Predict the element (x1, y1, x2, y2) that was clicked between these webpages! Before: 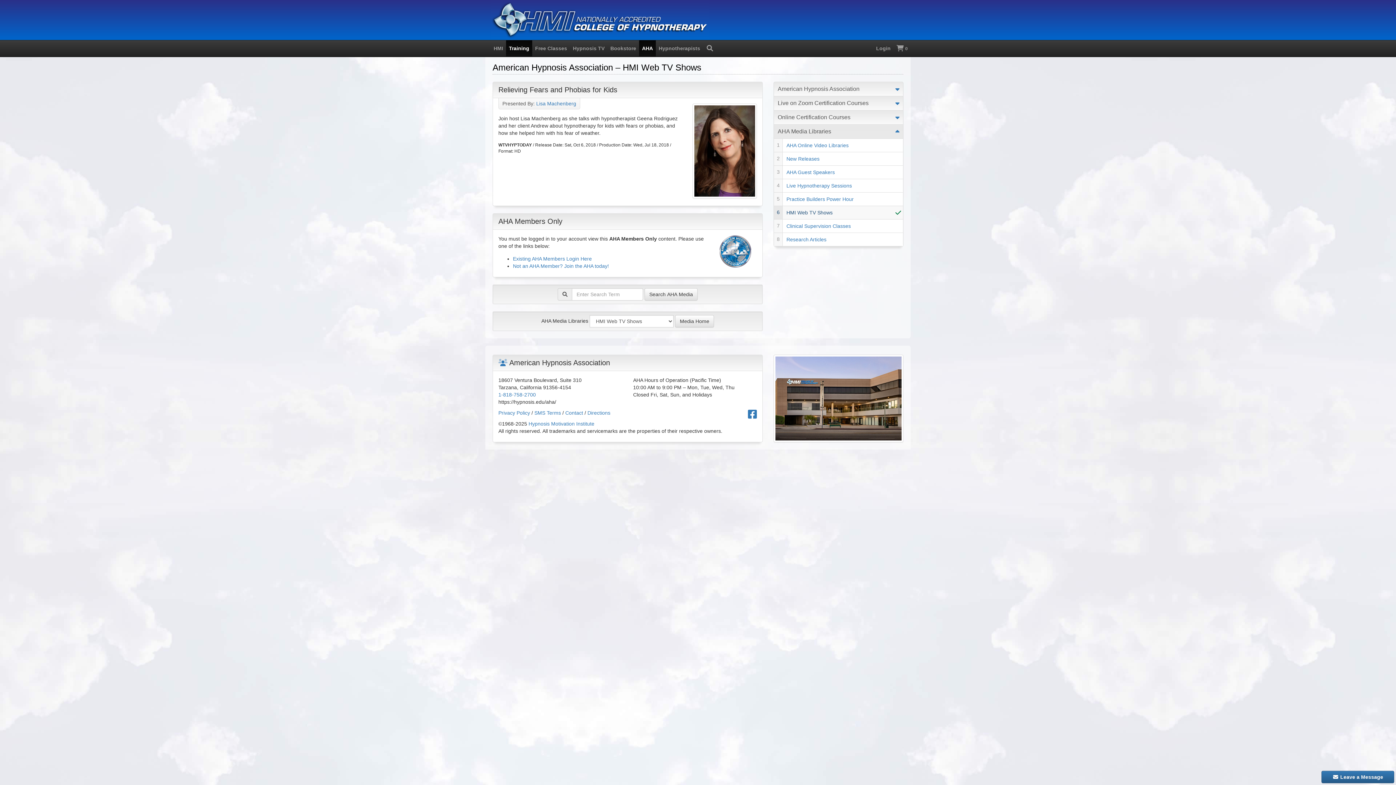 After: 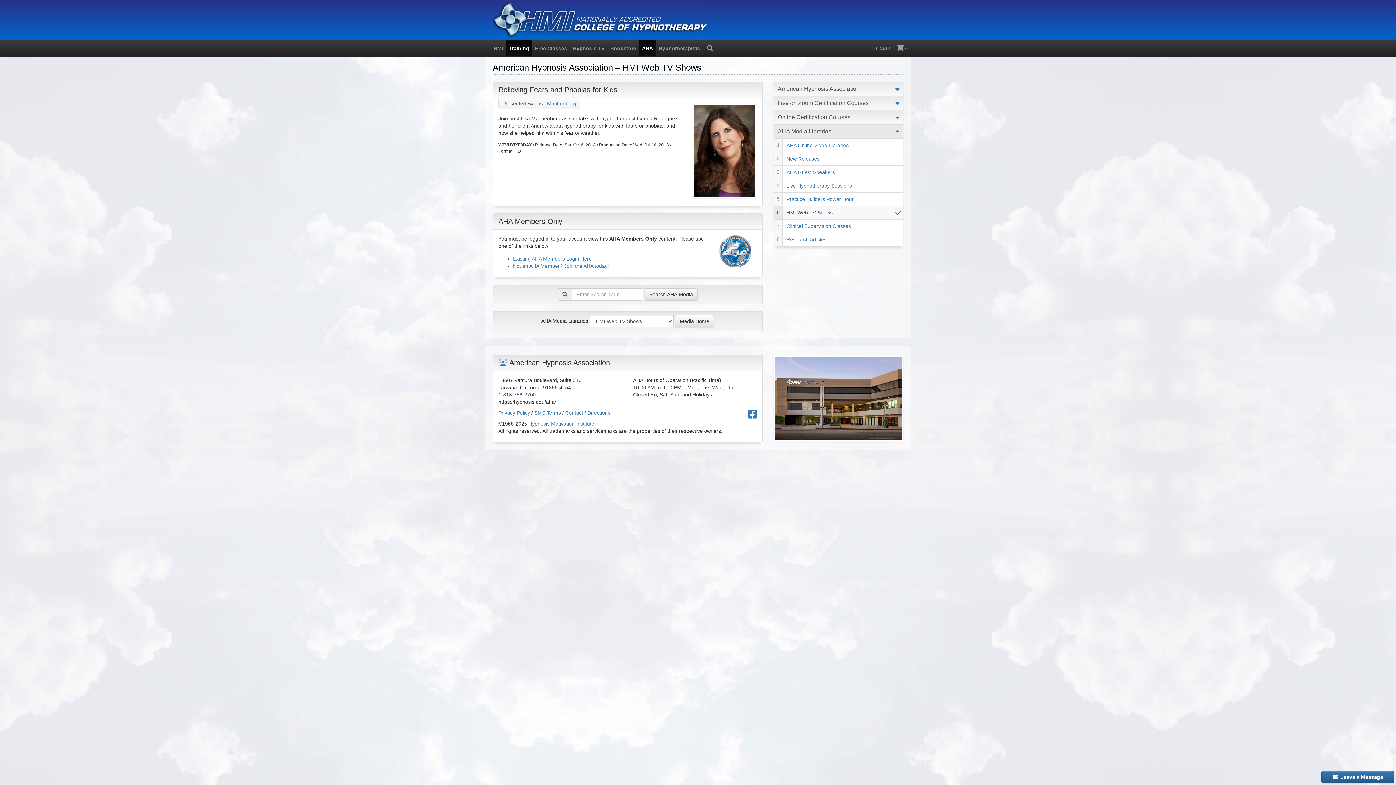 Action: bbox: (498, 392, 536, 397) label: 1-818-758-2700